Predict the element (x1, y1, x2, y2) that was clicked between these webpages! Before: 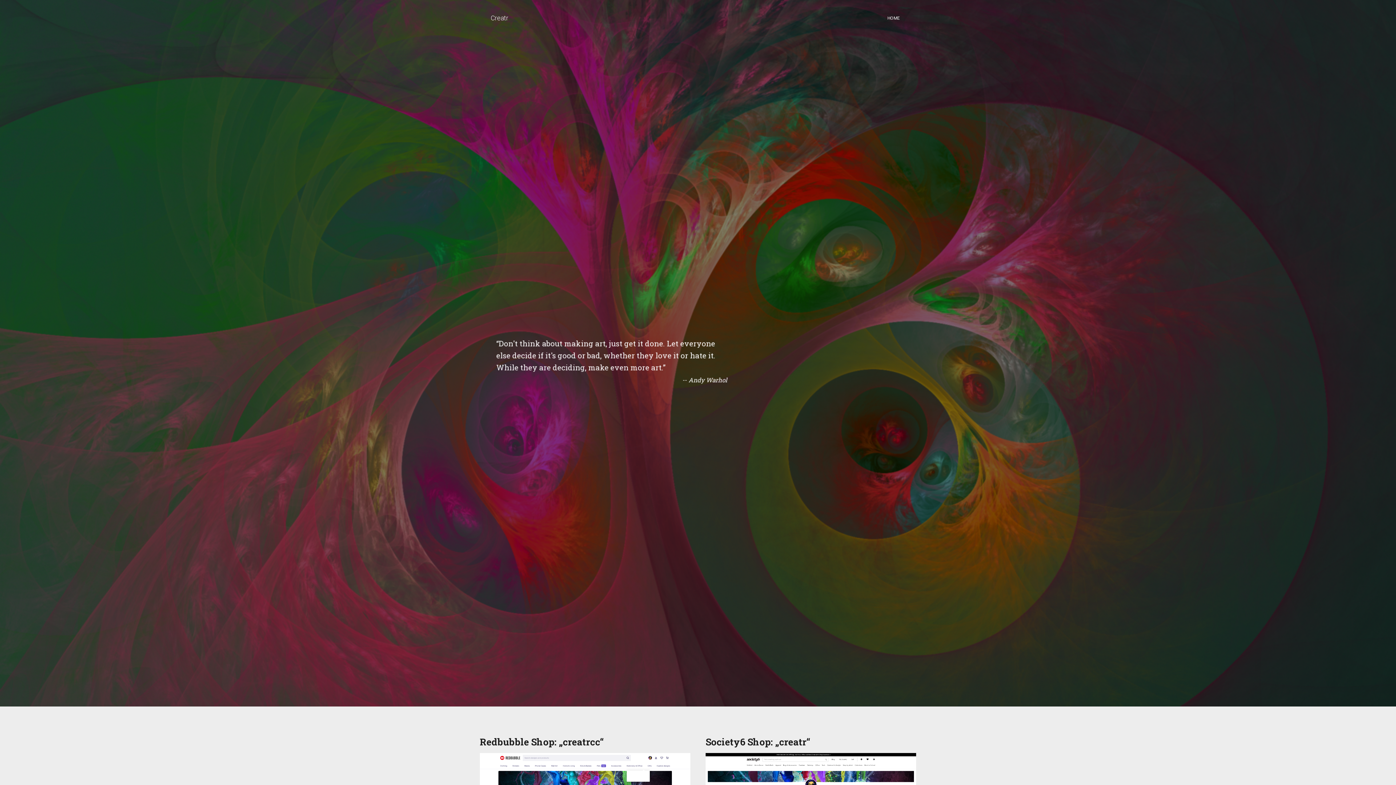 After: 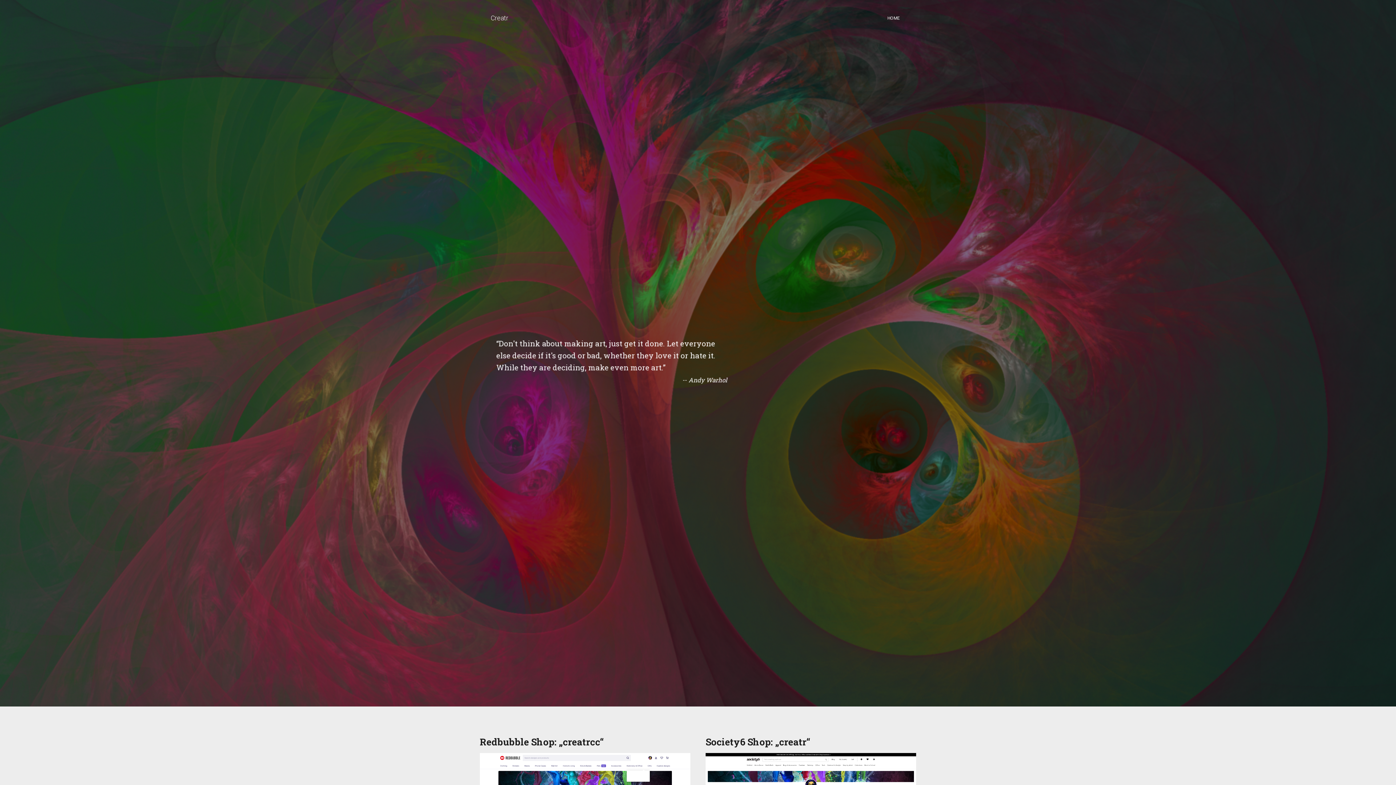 Action: bbox: (485, 9, 513, 27) label: Creatr